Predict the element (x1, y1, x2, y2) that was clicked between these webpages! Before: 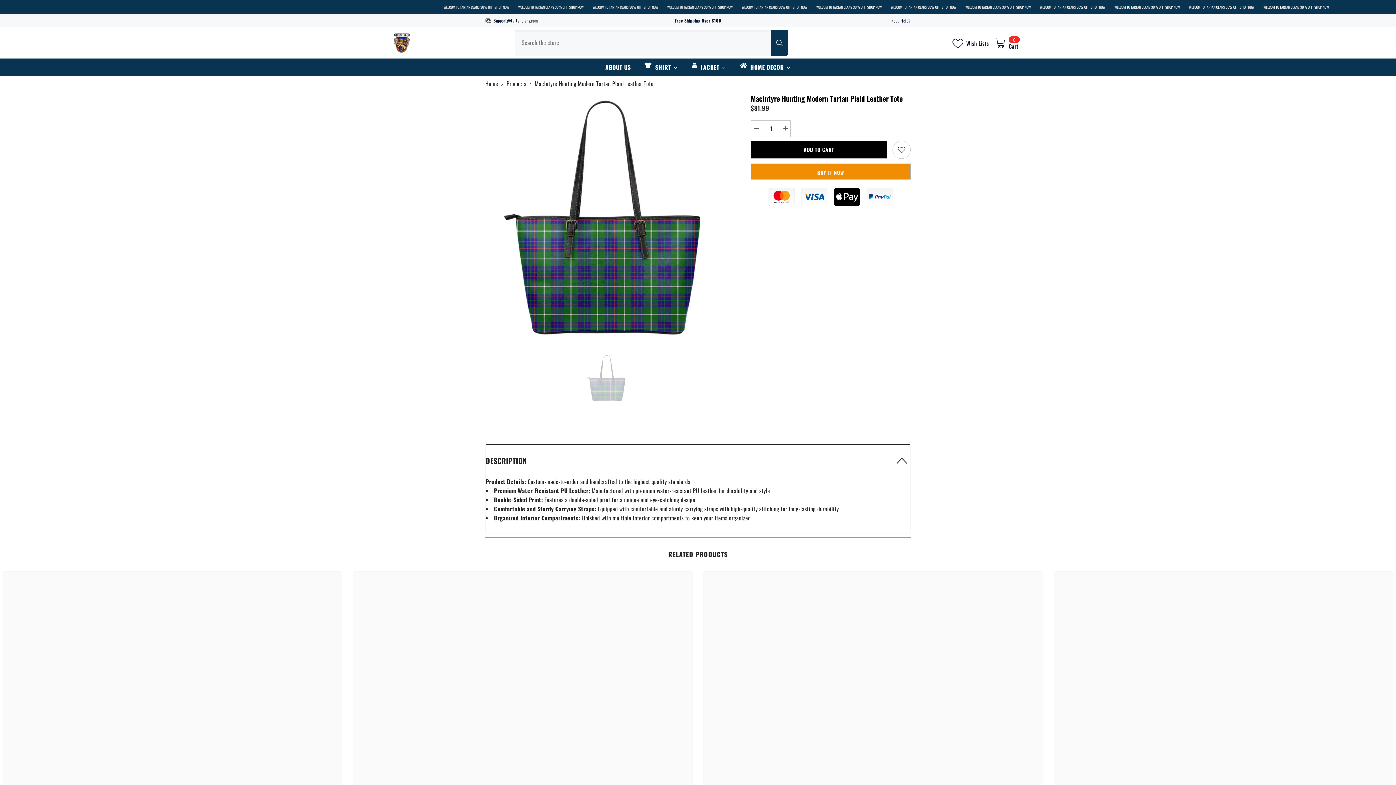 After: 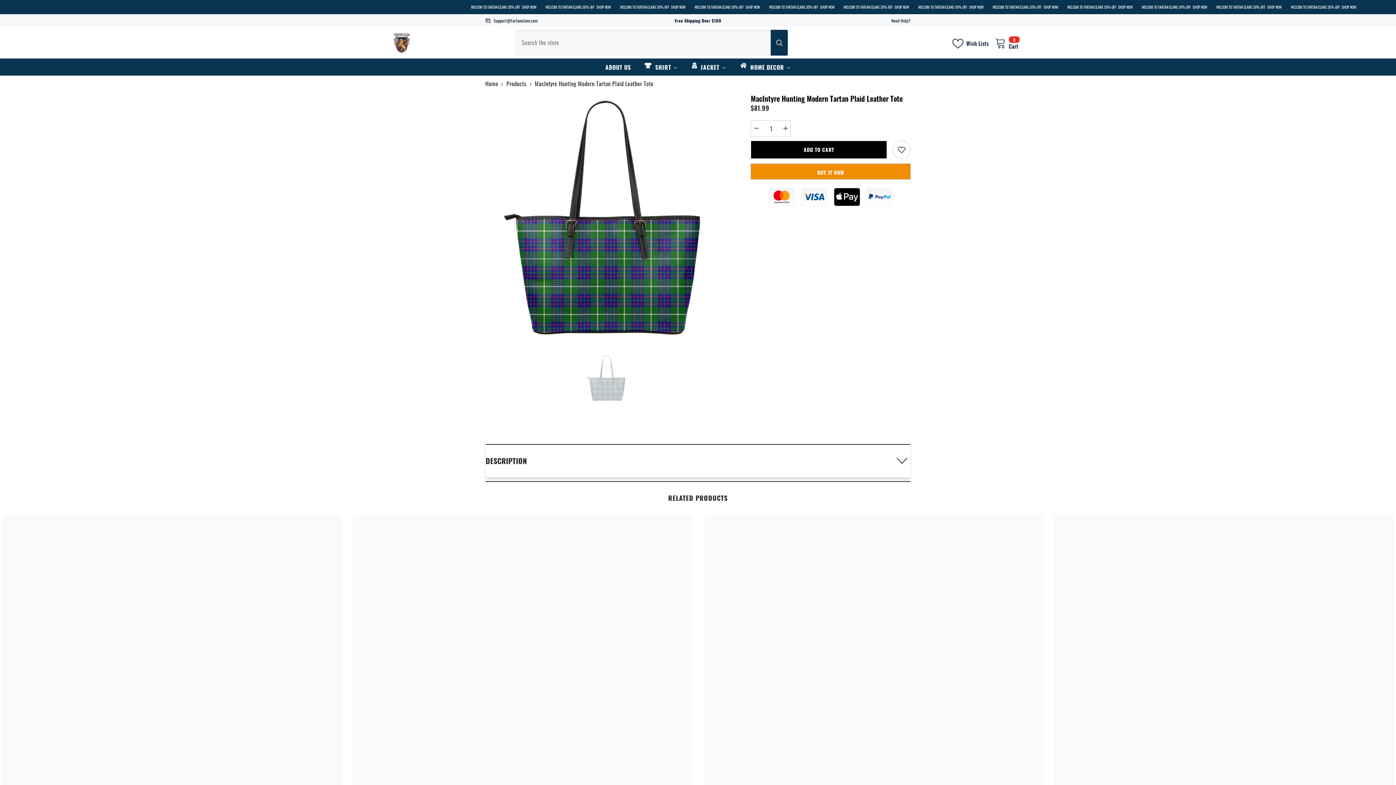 Action: label: DESCRIPTION bbox: (485, 444, 910, 477)